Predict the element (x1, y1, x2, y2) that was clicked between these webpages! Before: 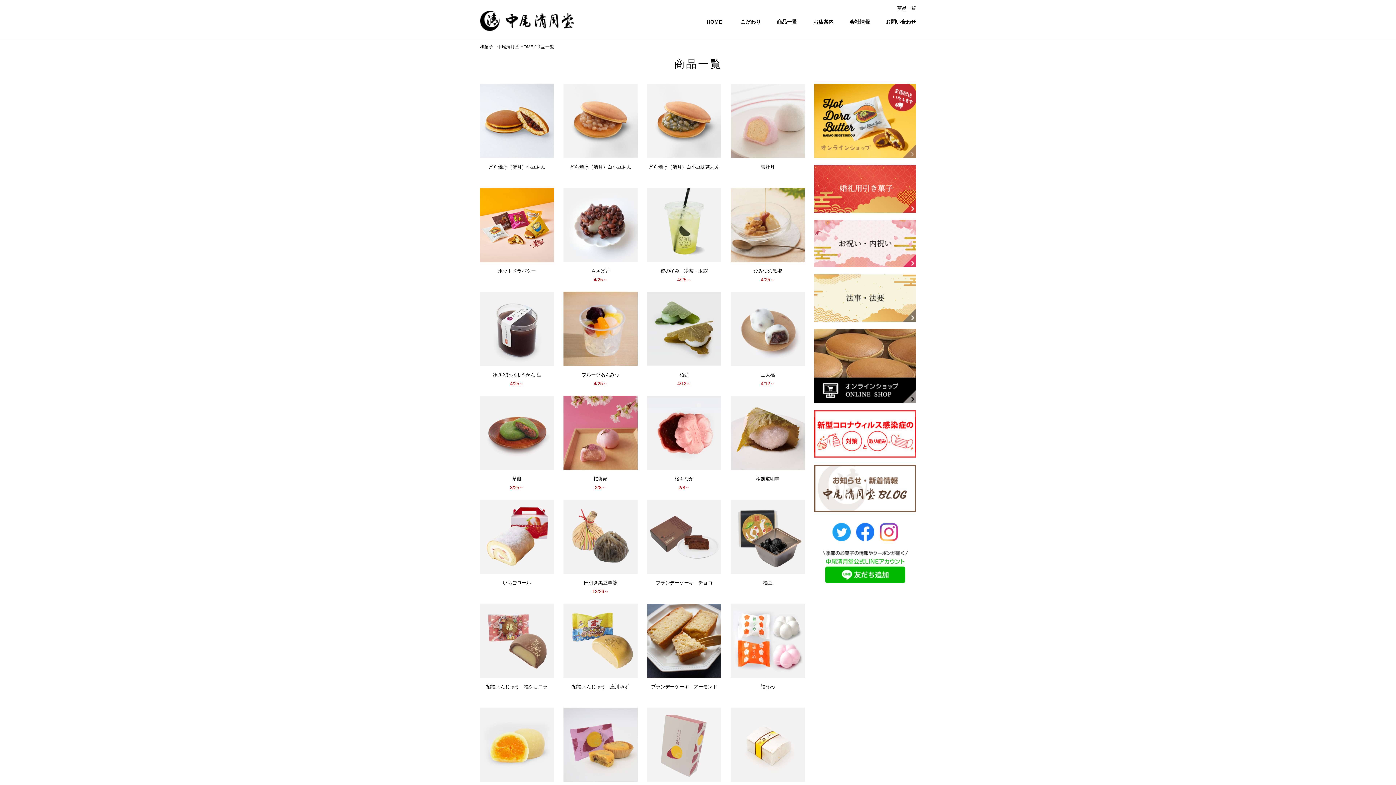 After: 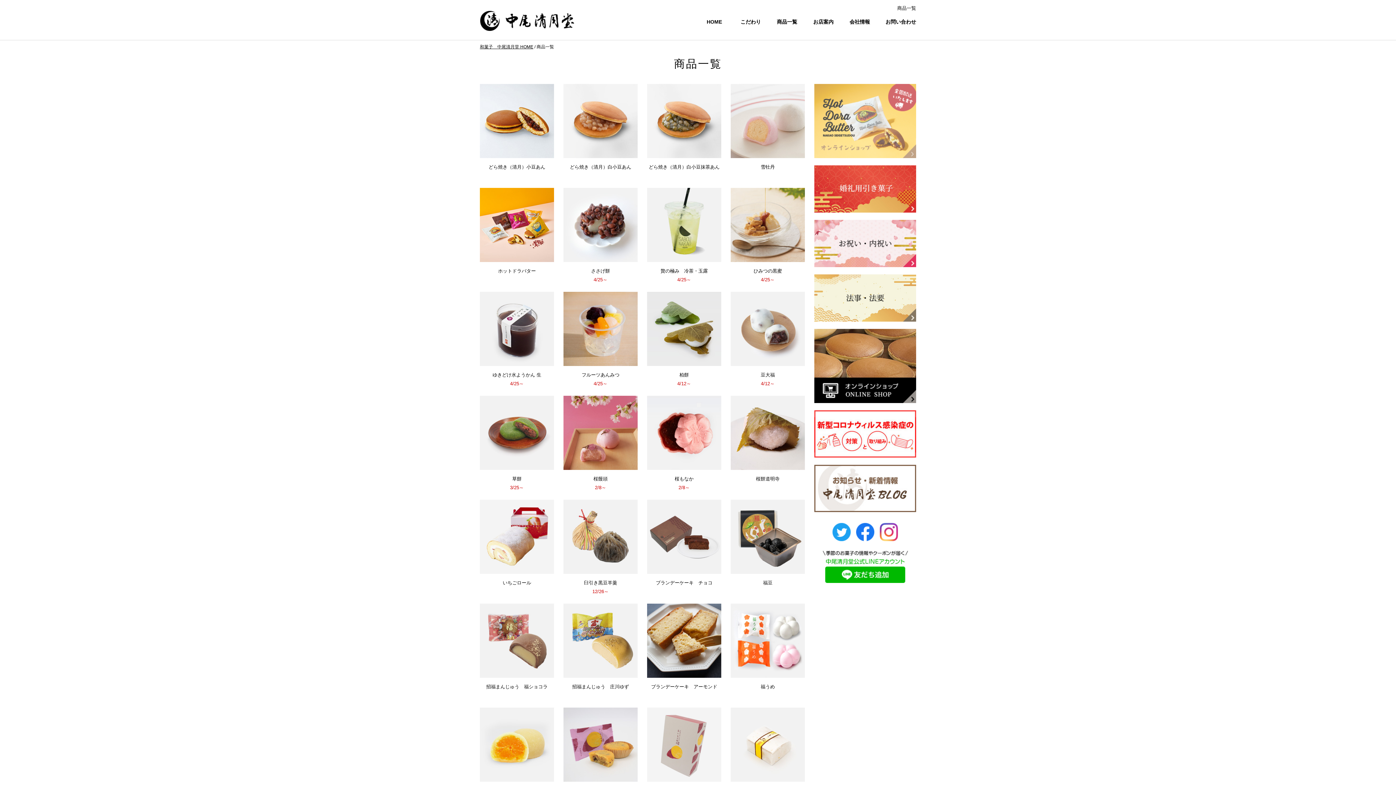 Action: bbox: (814, 151, 916, 157)